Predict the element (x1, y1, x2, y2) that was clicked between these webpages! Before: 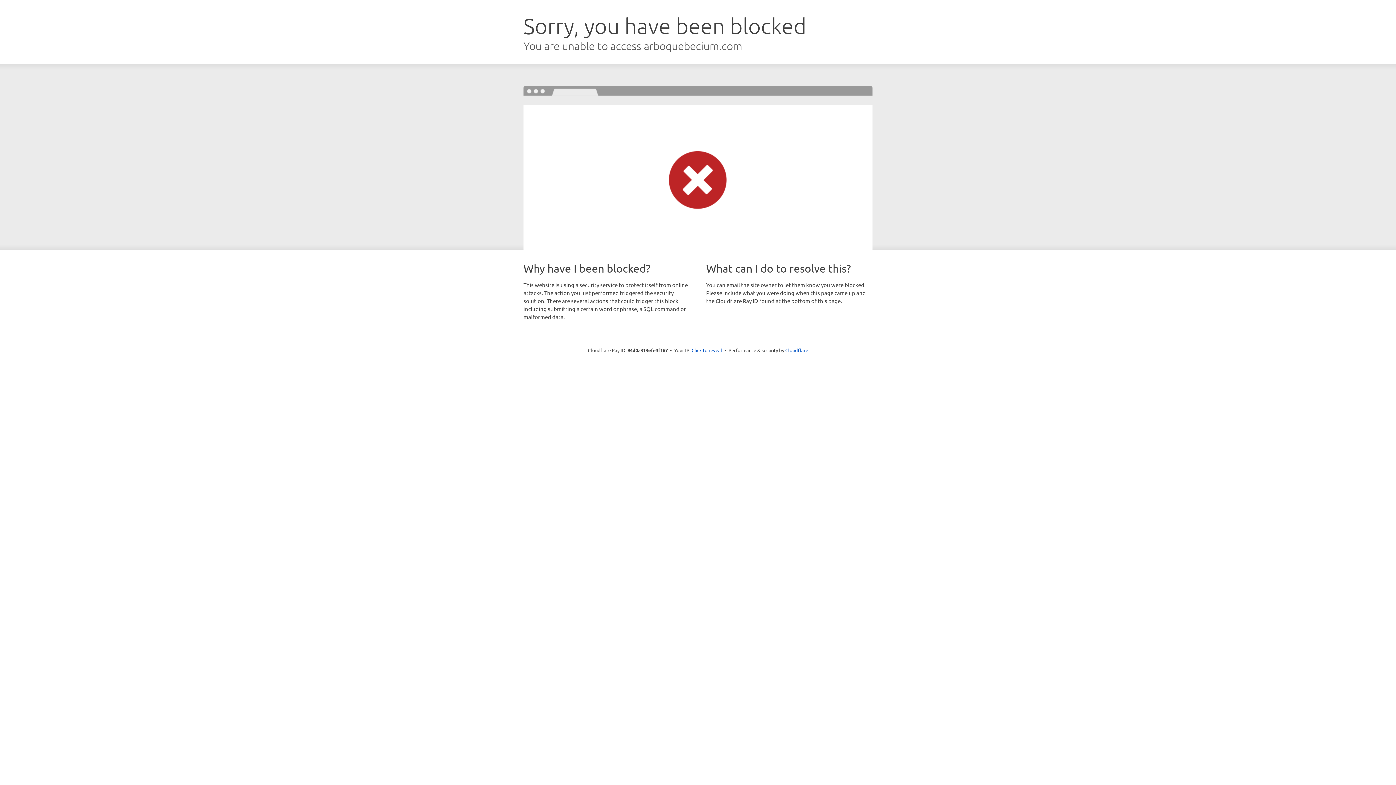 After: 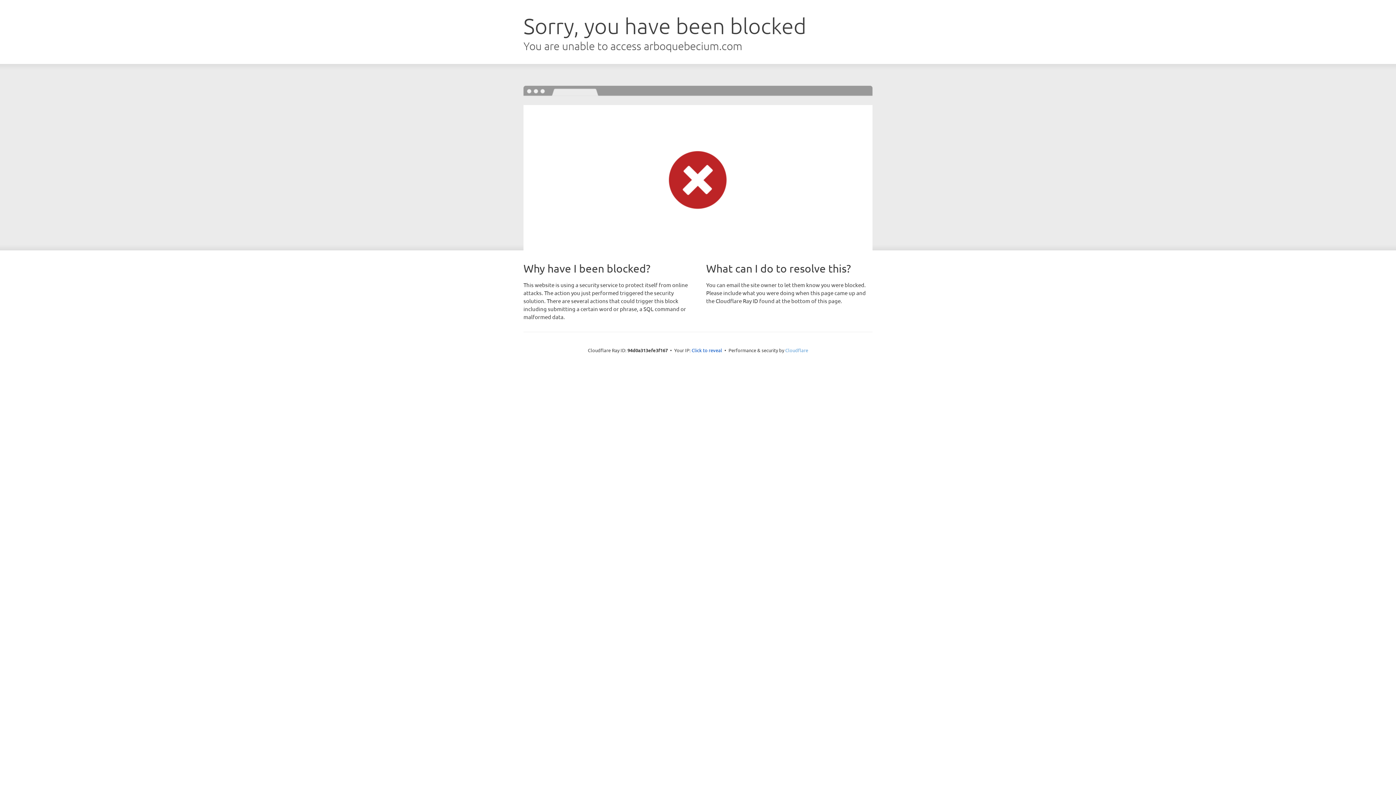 Action: bbox: (785, 347, 808, 353) label: Cloudflare